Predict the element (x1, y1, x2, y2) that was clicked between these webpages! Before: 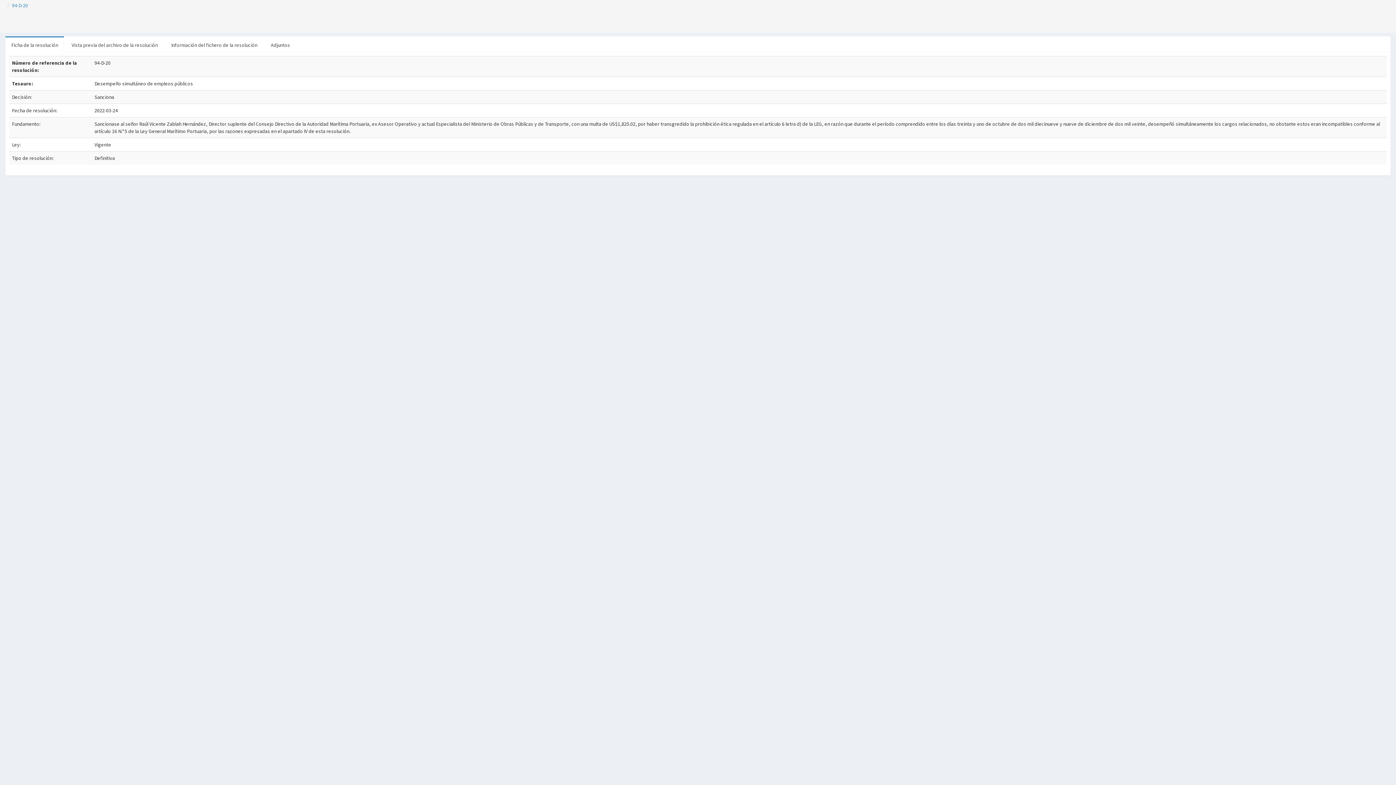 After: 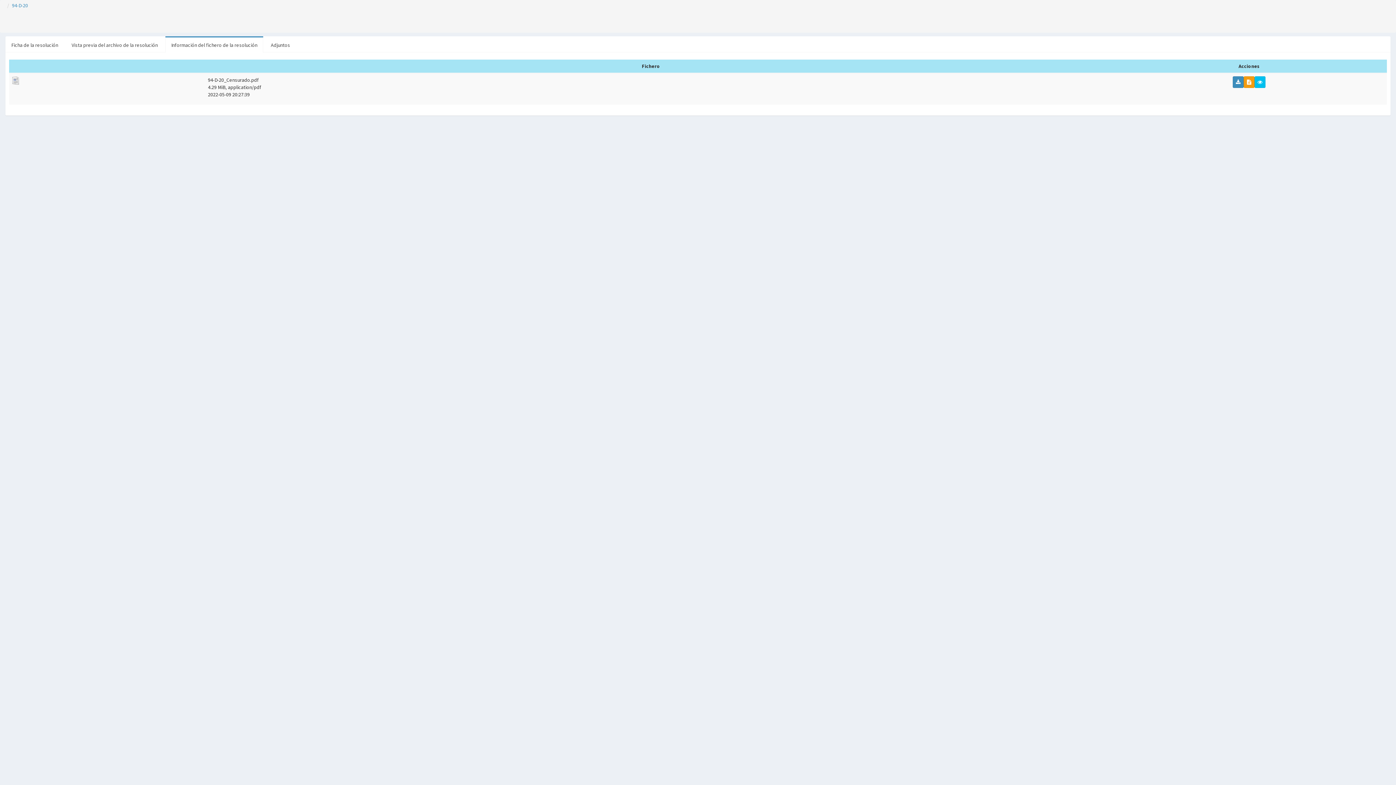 Action: label: Información del fichero de la resolución bbox: (165, 37, 263, 52)